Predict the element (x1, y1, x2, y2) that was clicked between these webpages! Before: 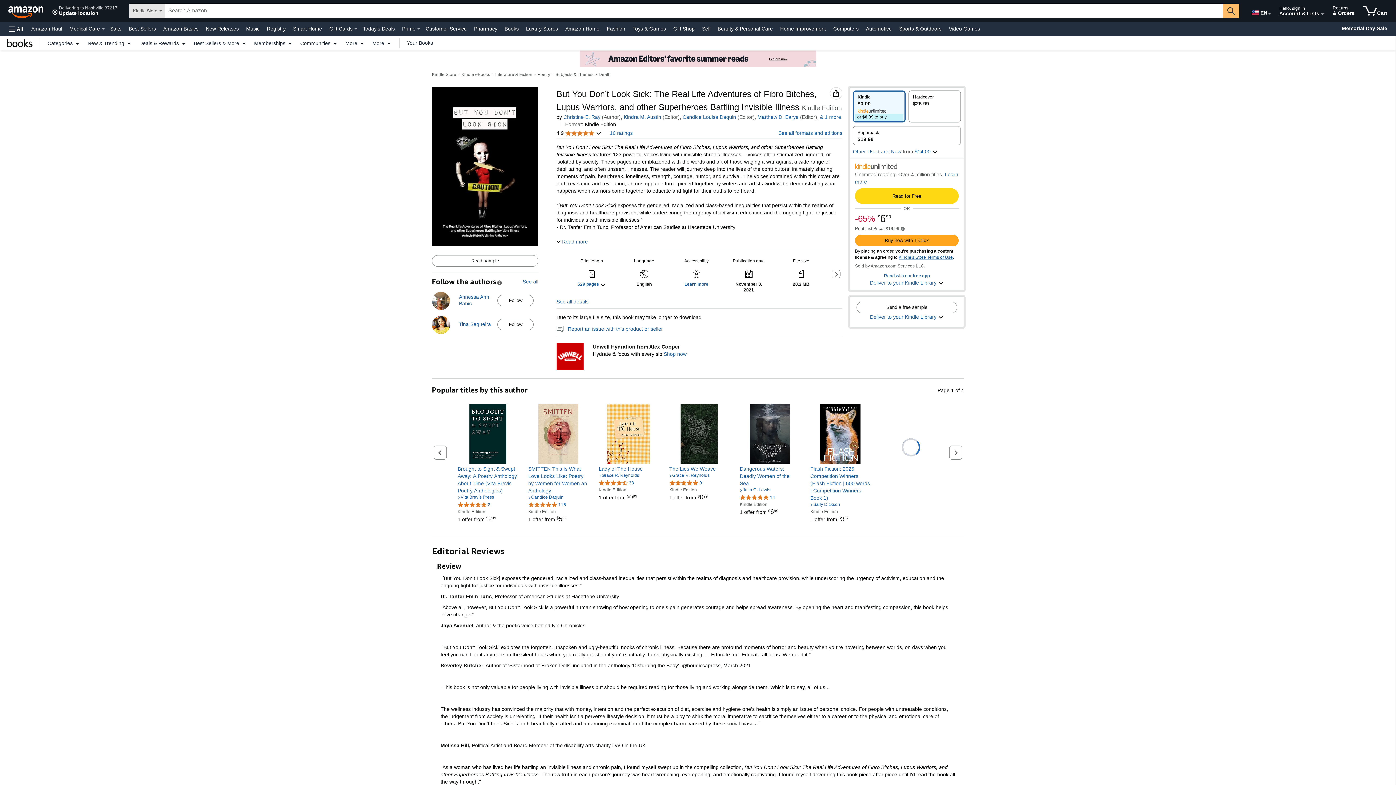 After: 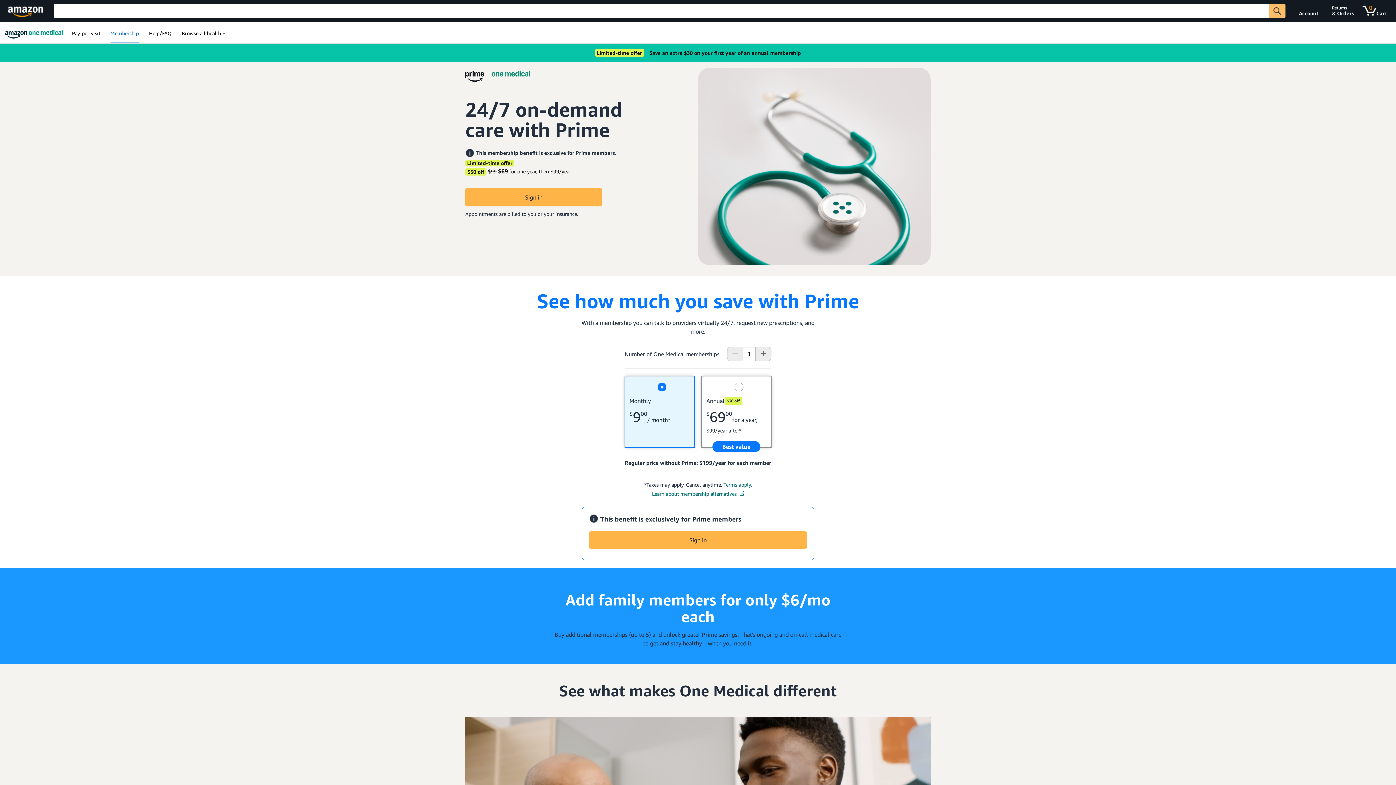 Action: bbox: (67, 23, 101, 33) label: Medical Care